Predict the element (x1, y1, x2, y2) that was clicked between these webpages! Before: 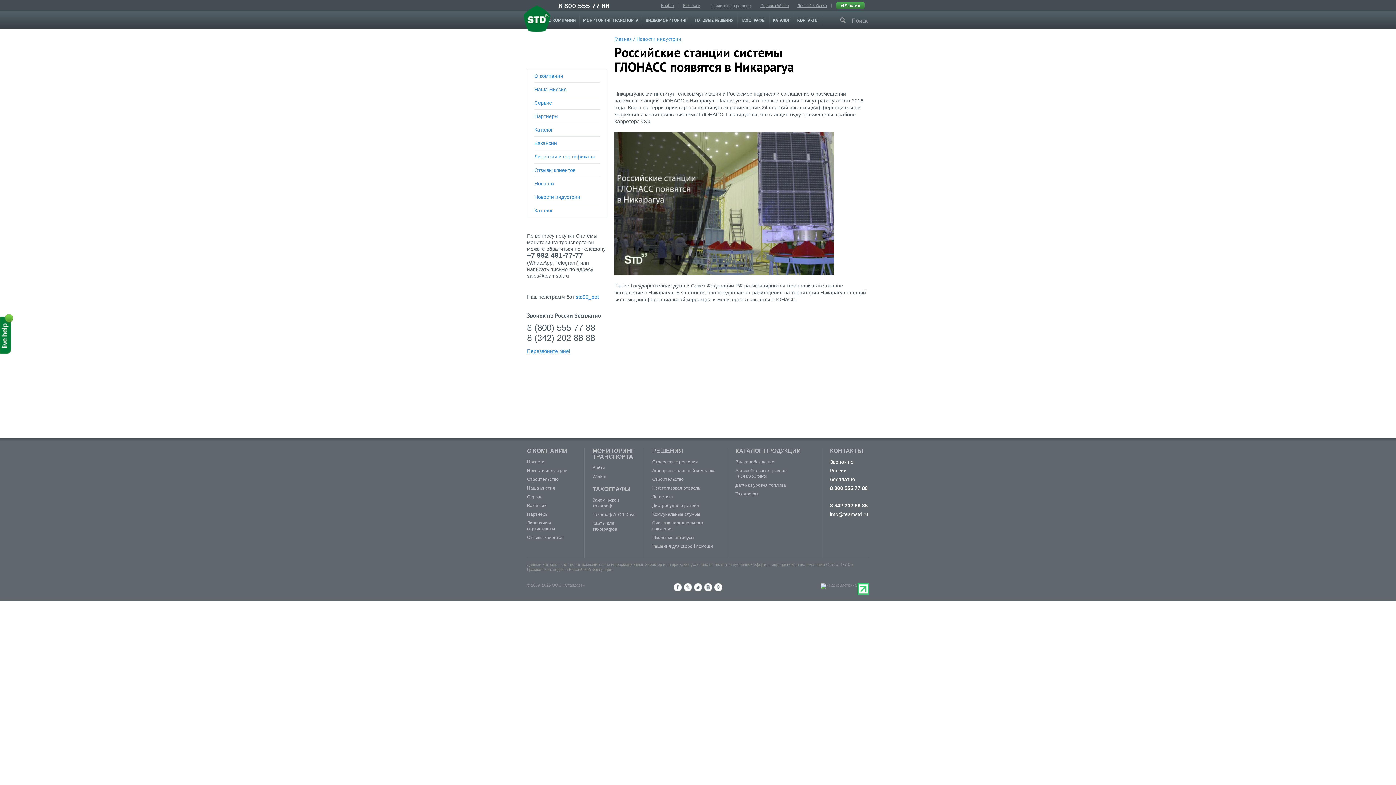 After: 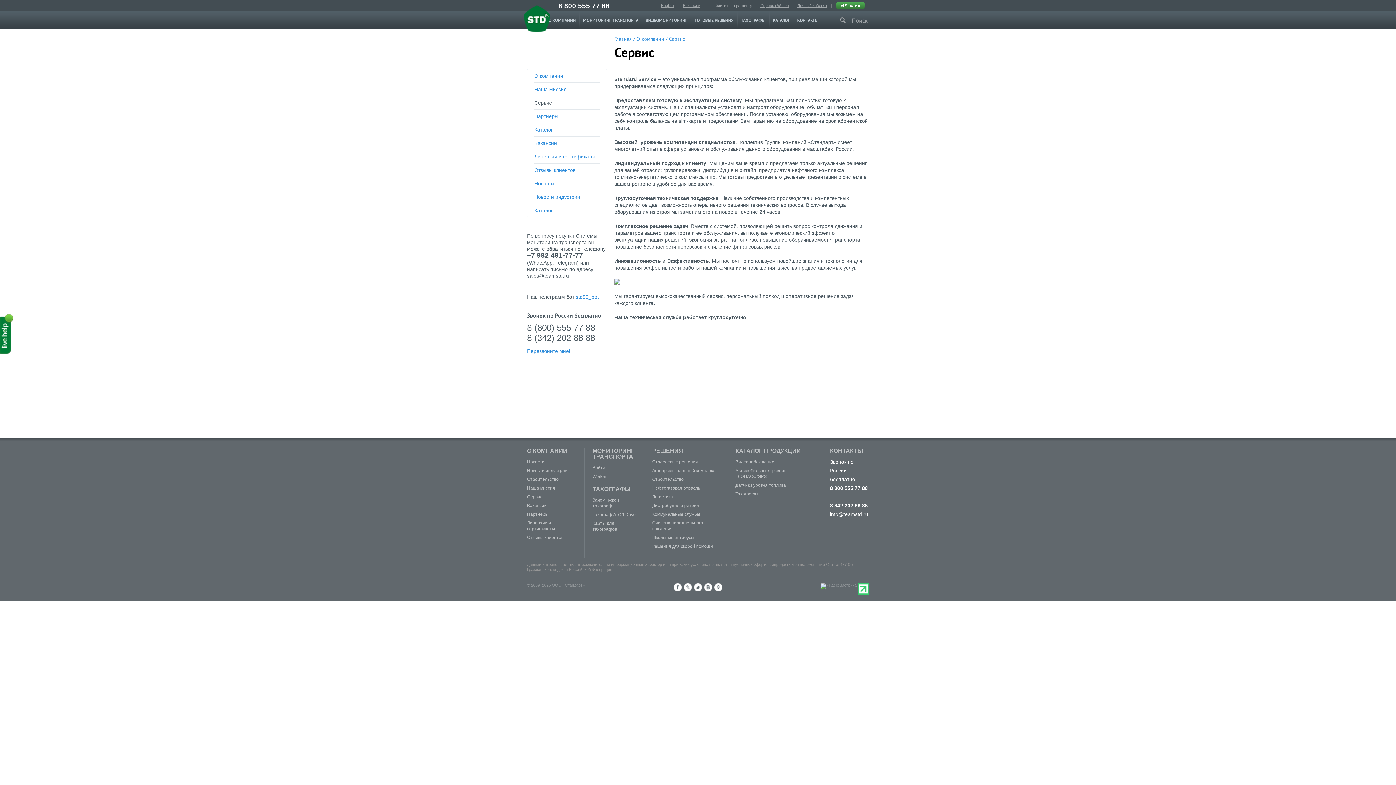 Action: label: Сервис bbox: (527, 494, 542, 499)